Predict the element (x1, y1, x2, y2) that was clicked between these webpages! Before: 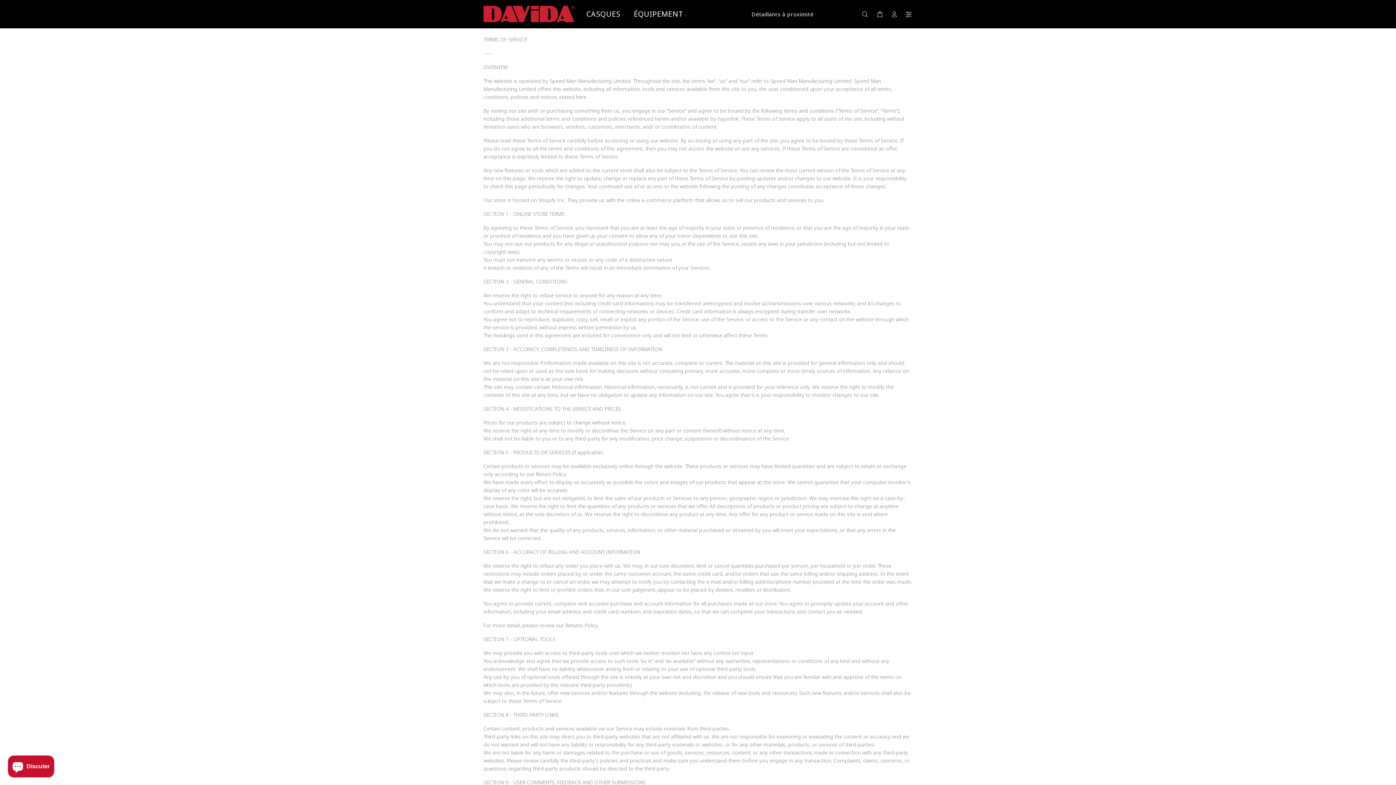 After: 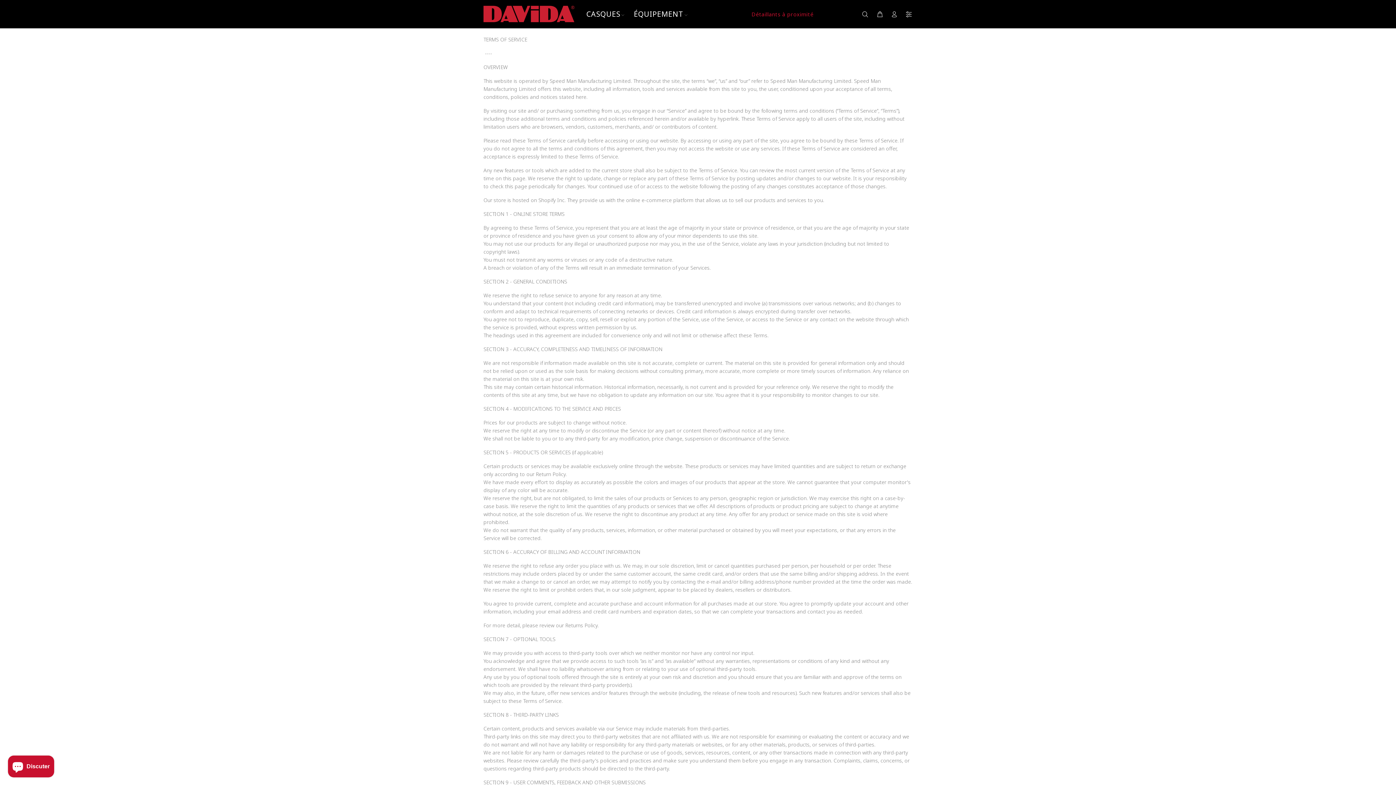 Action: label: Détaillants à proximité bbox: (692, 8, 813, 20)